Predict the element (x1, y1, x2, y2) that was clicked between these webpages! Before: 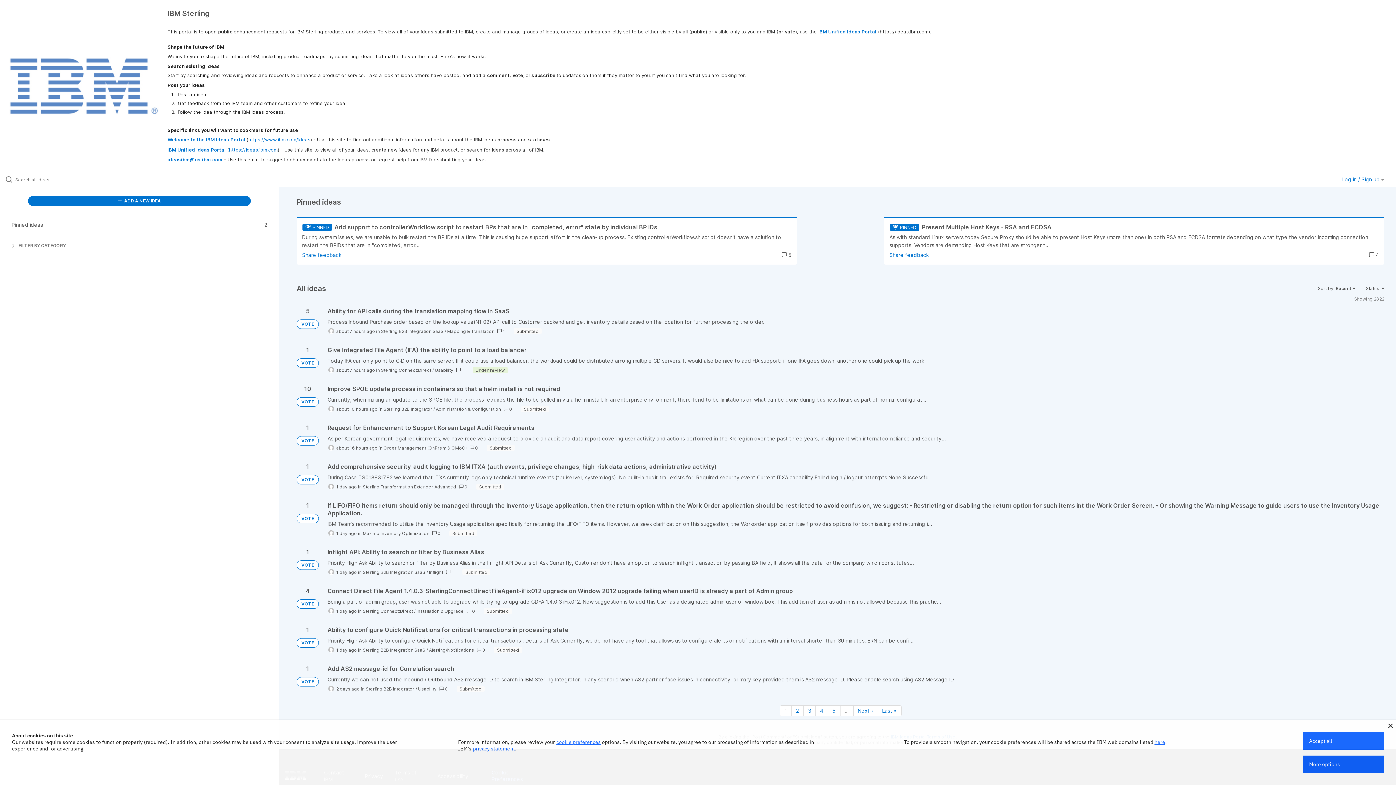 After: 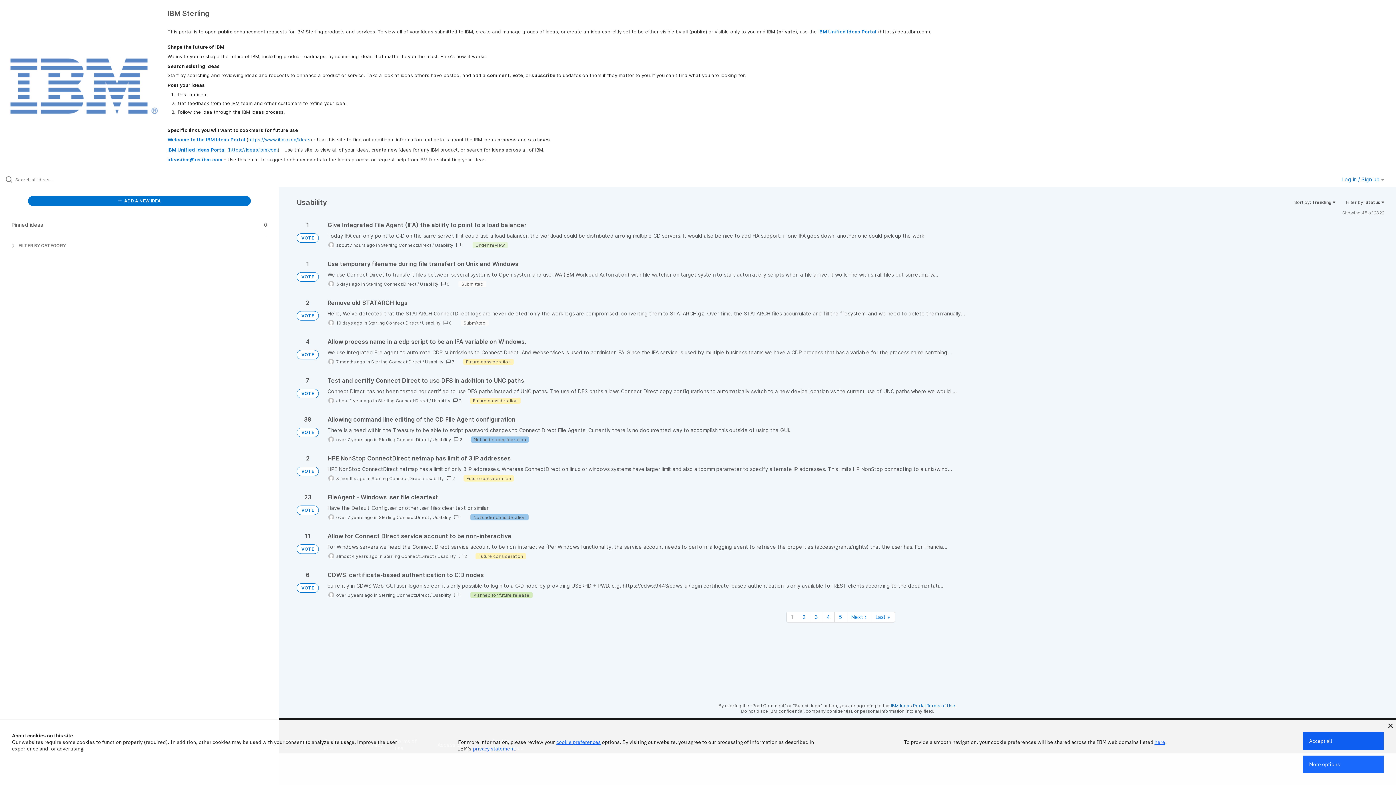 Action: bbox: (434, 367, 453, 372) label: Usability